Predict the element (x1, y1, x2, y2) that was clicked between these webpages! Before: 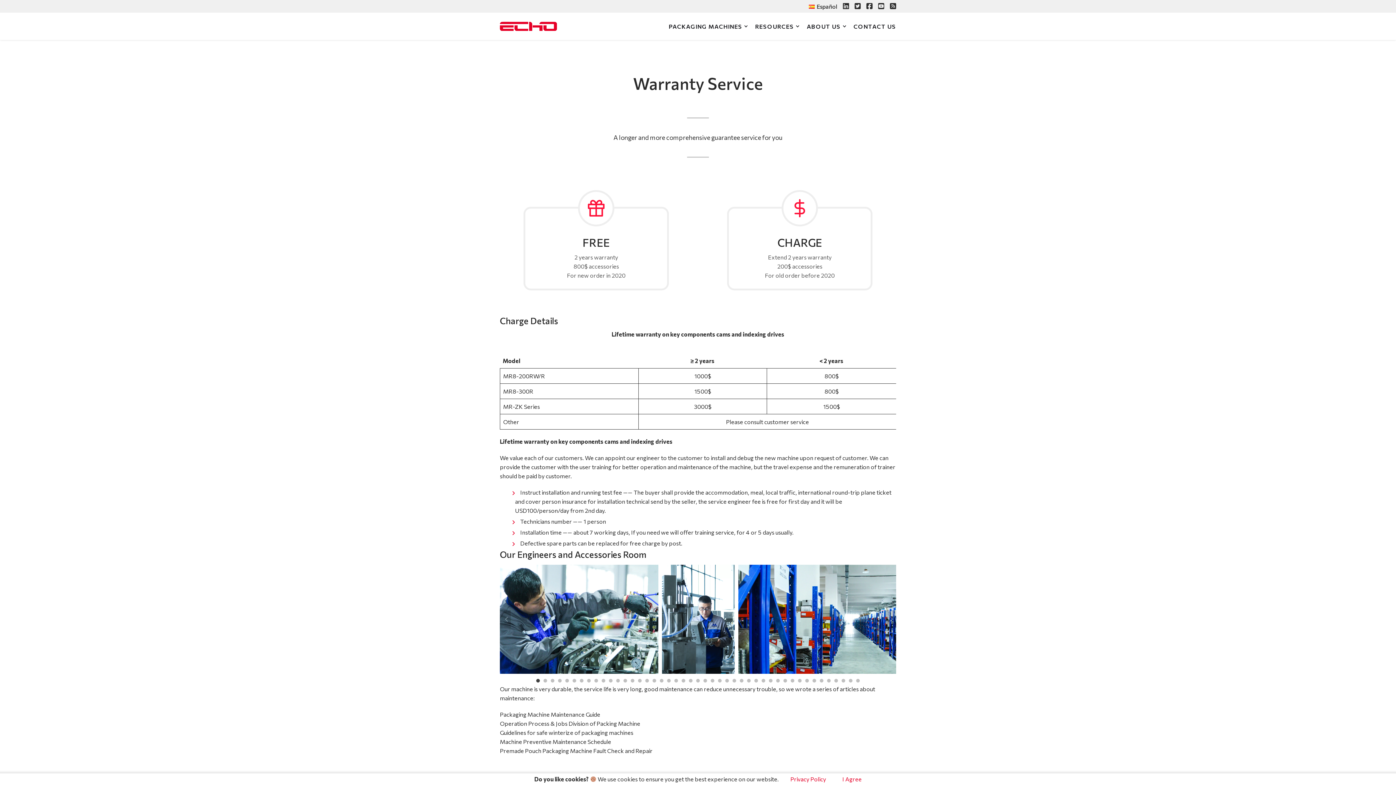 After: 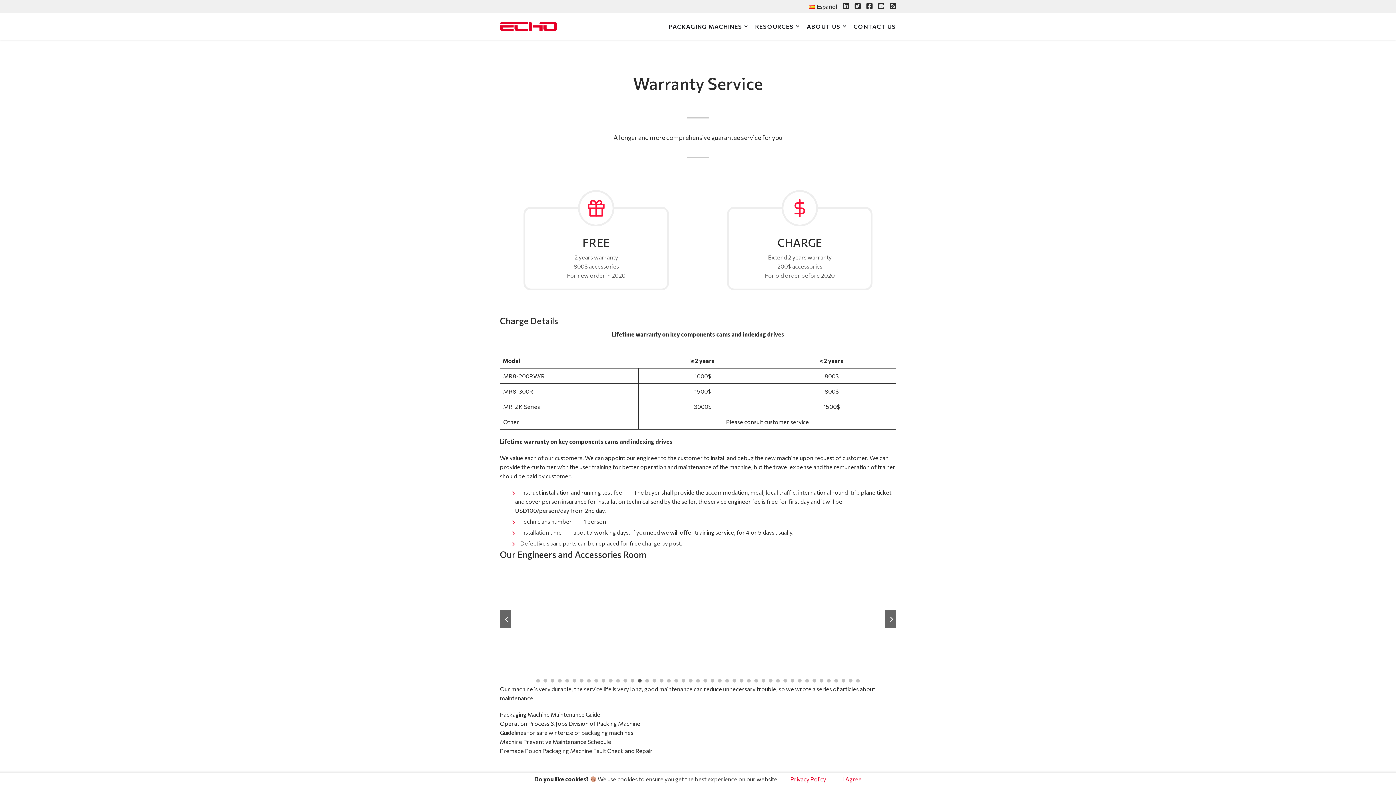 Action: bbox: (636, 677, 643, 684) label: 15 of 45